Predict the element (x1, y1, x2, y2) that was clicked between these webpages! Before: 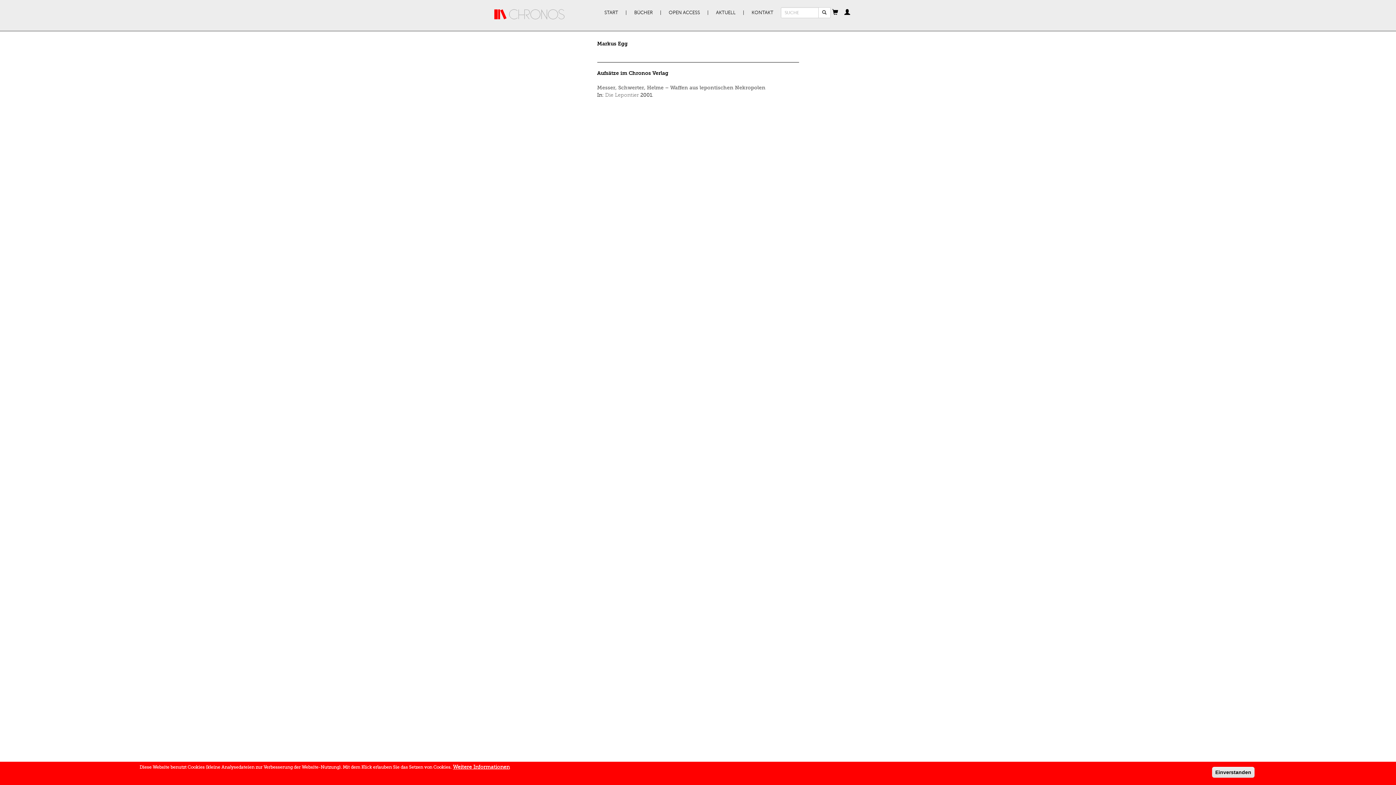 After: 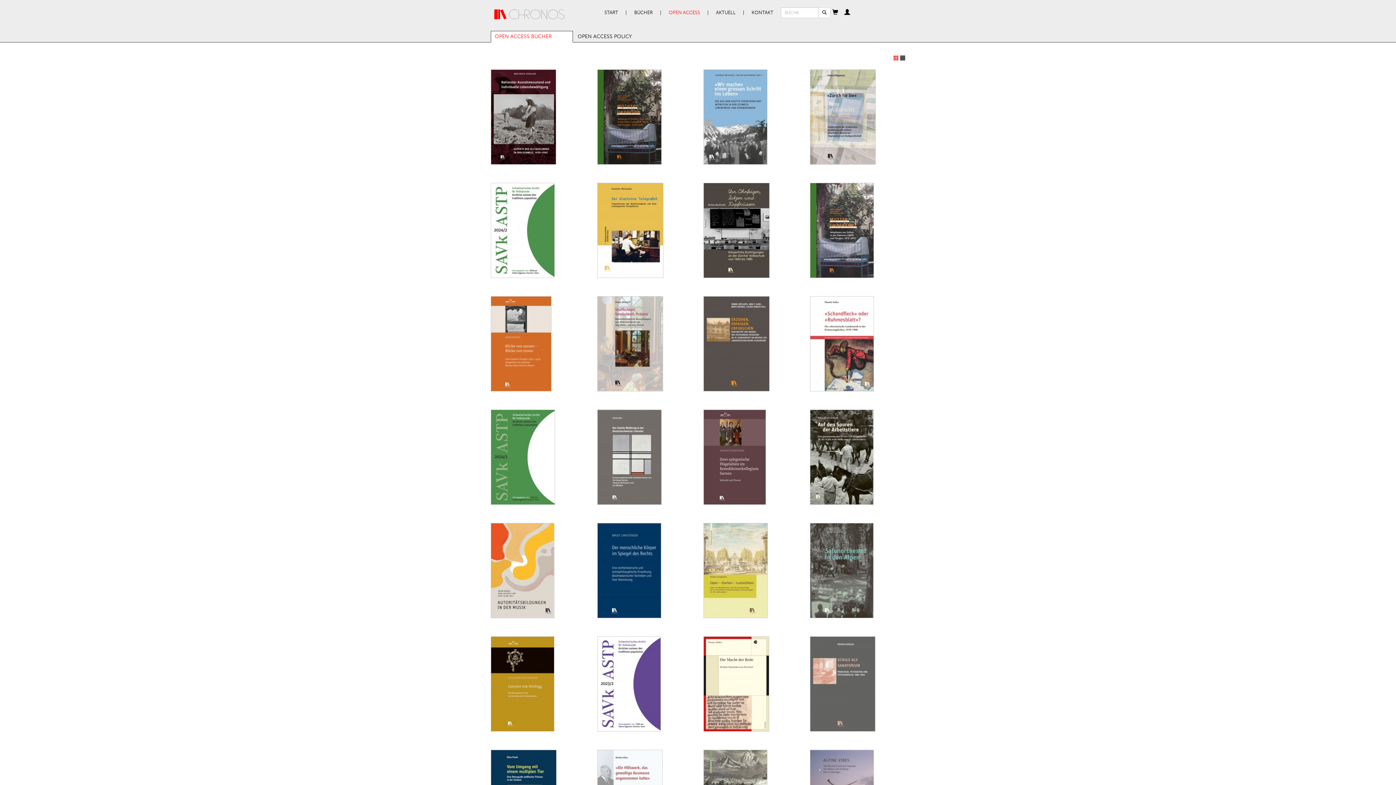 Action: bbox: (665, 5, 703, 20) label: OPEN ACCESS